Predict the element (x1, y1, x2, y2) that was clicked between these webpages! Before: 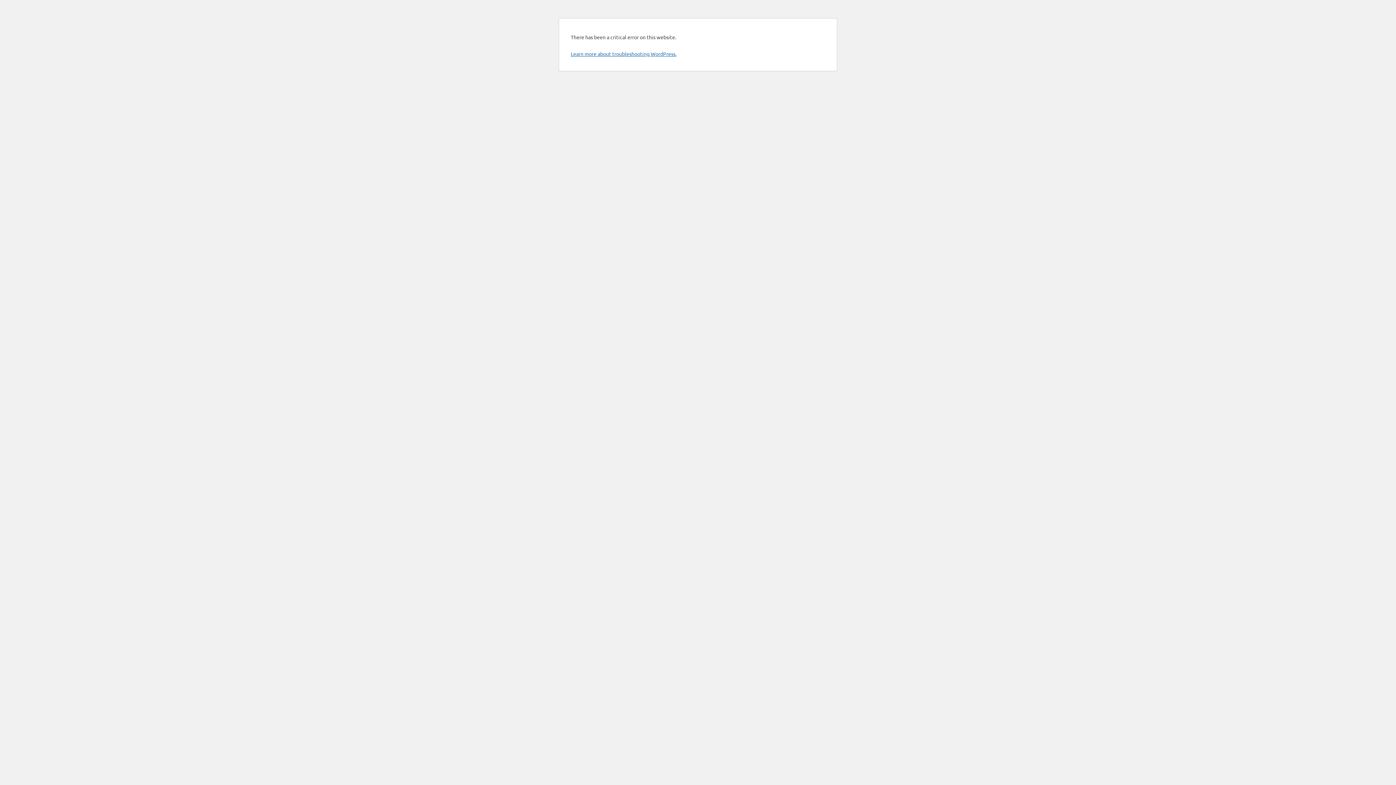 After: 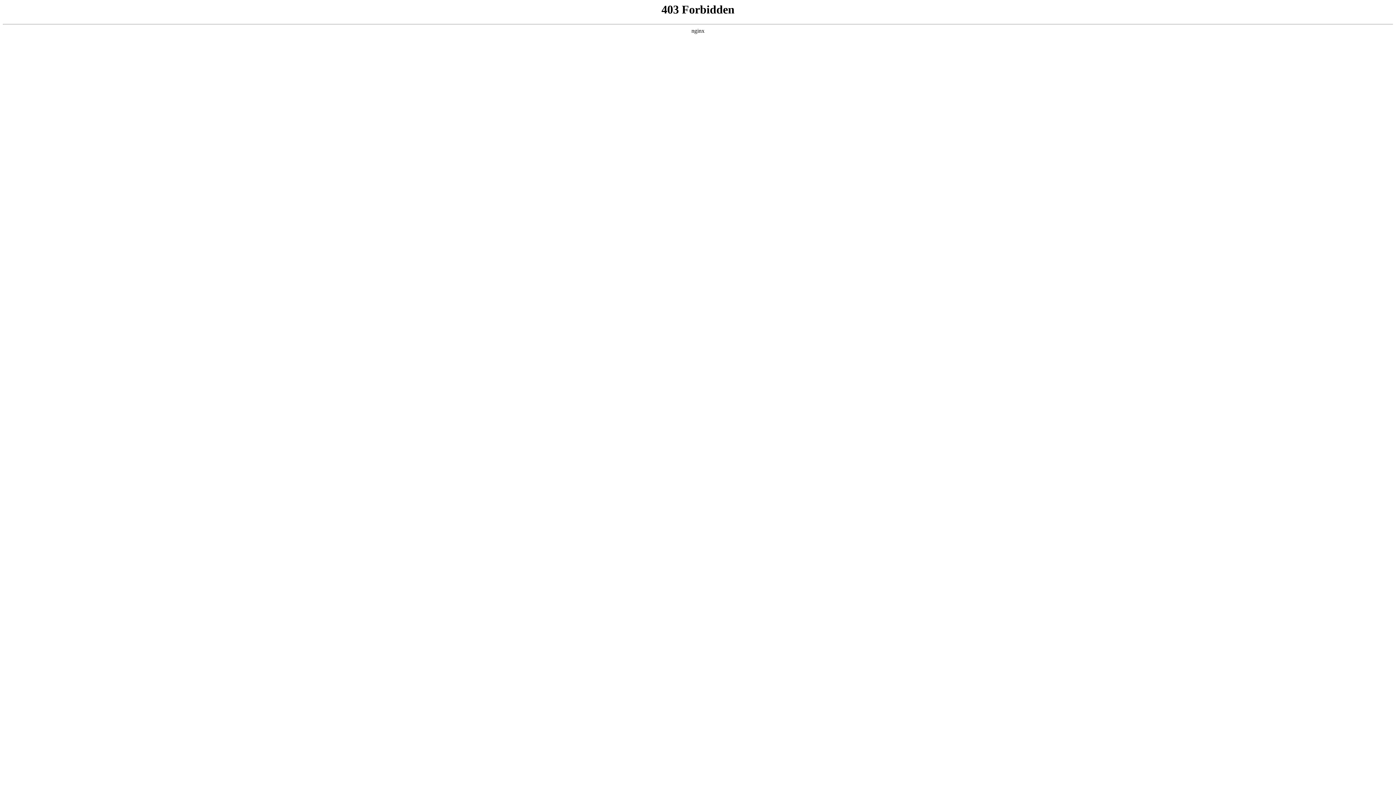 Action: bbox: (570, 50, 676, 57) label: Learn more about troubleshooting WordPress.